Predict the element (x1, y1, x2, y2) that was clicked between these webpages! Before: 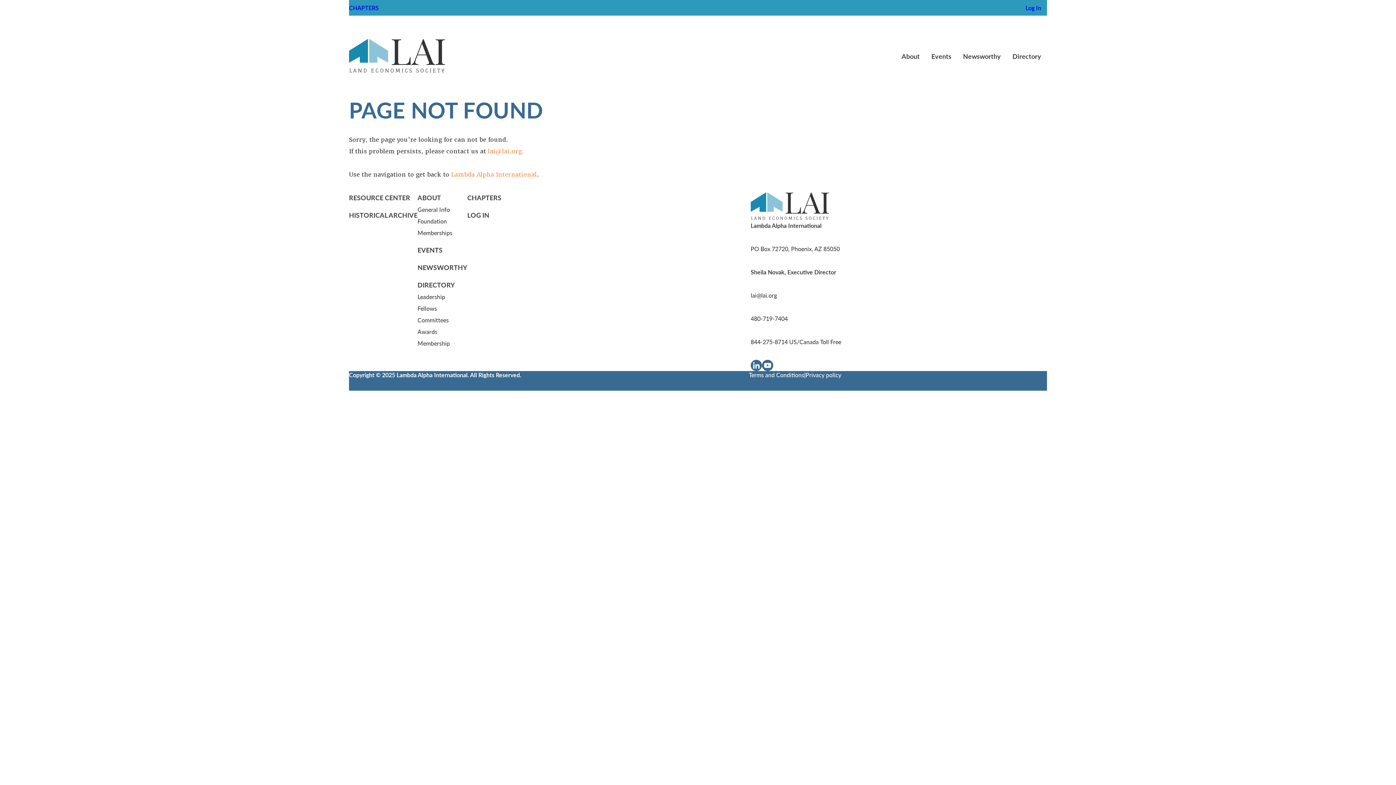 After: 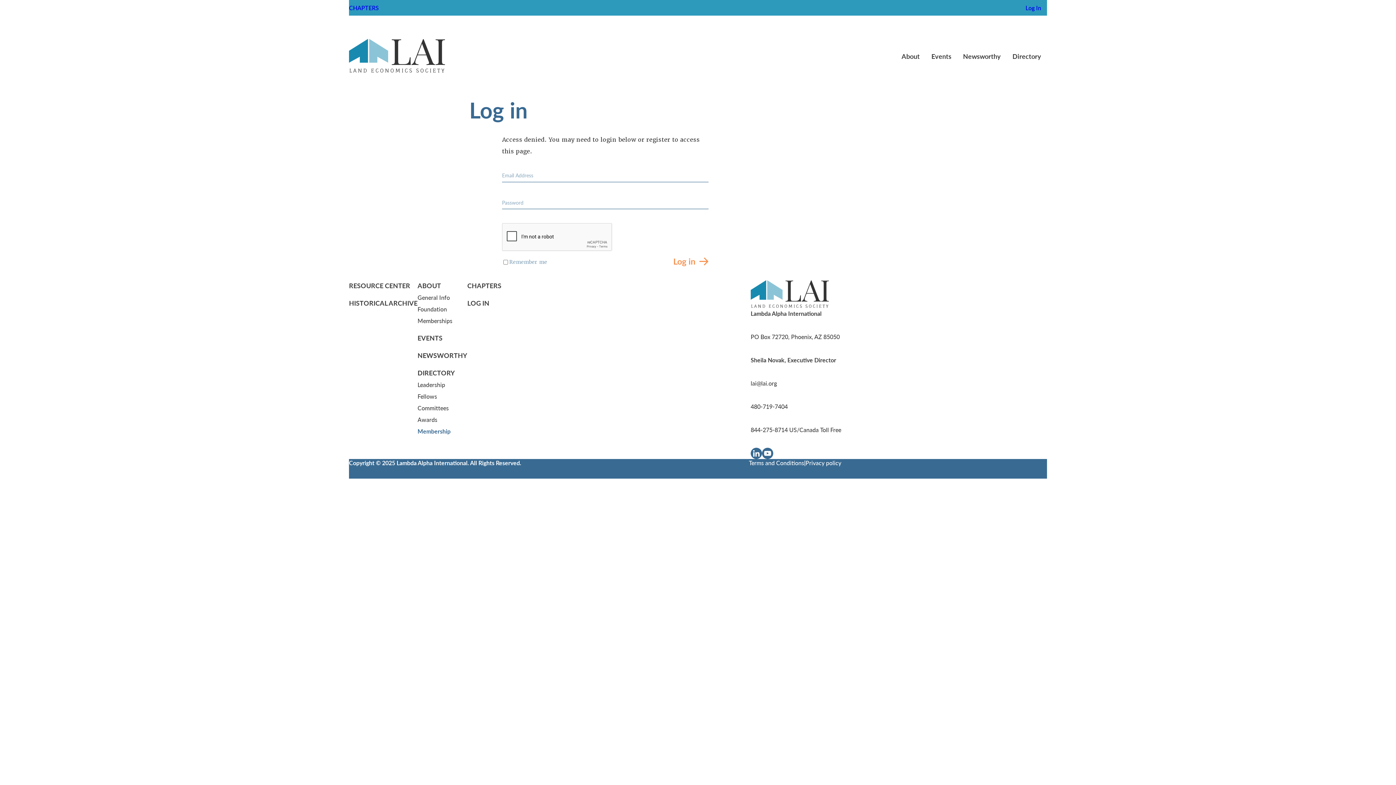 Action: bbox: (417, 339, 449, 347) label: Membership